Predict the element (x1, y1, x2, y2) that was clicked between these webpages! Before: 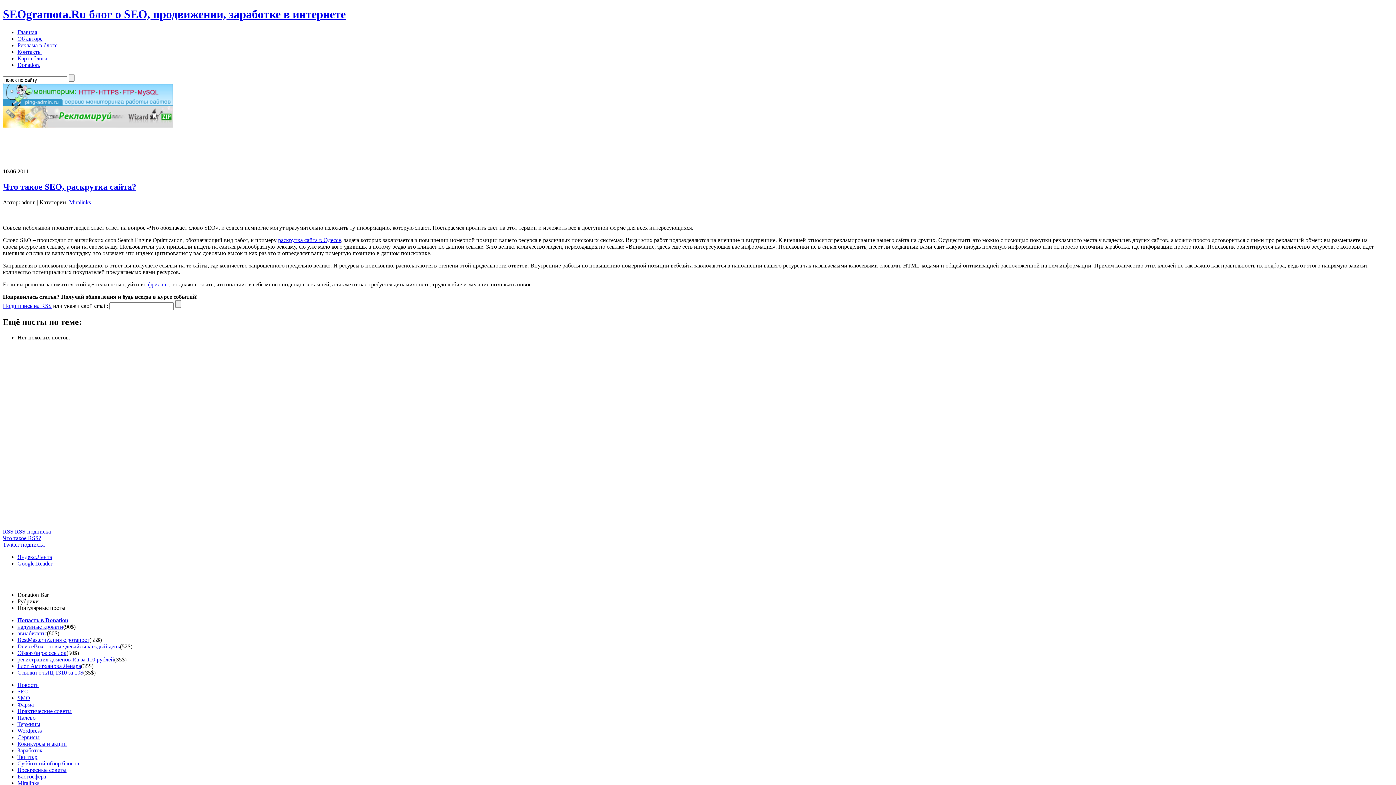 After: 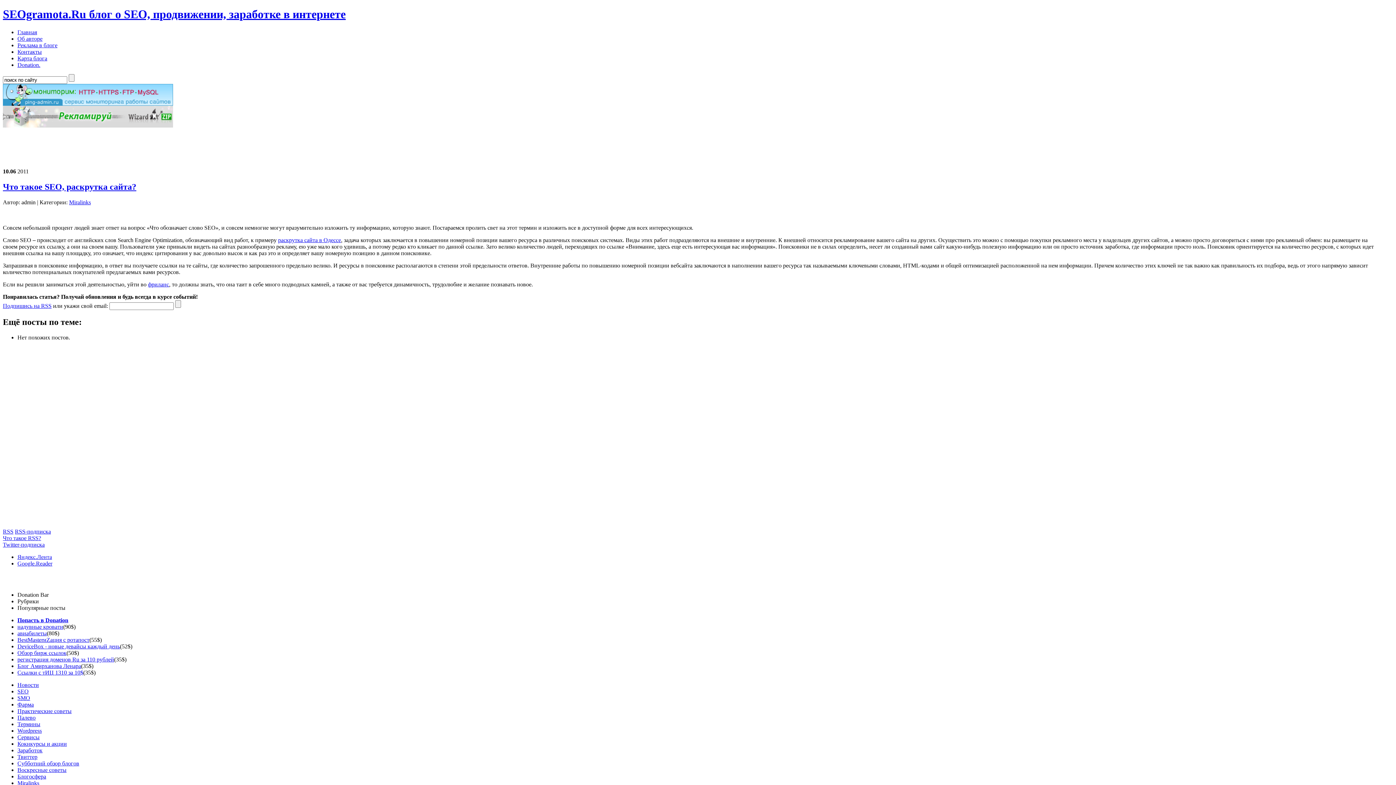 Action: label: Что такое RSS? bbox: (2, 535, 41, 541)